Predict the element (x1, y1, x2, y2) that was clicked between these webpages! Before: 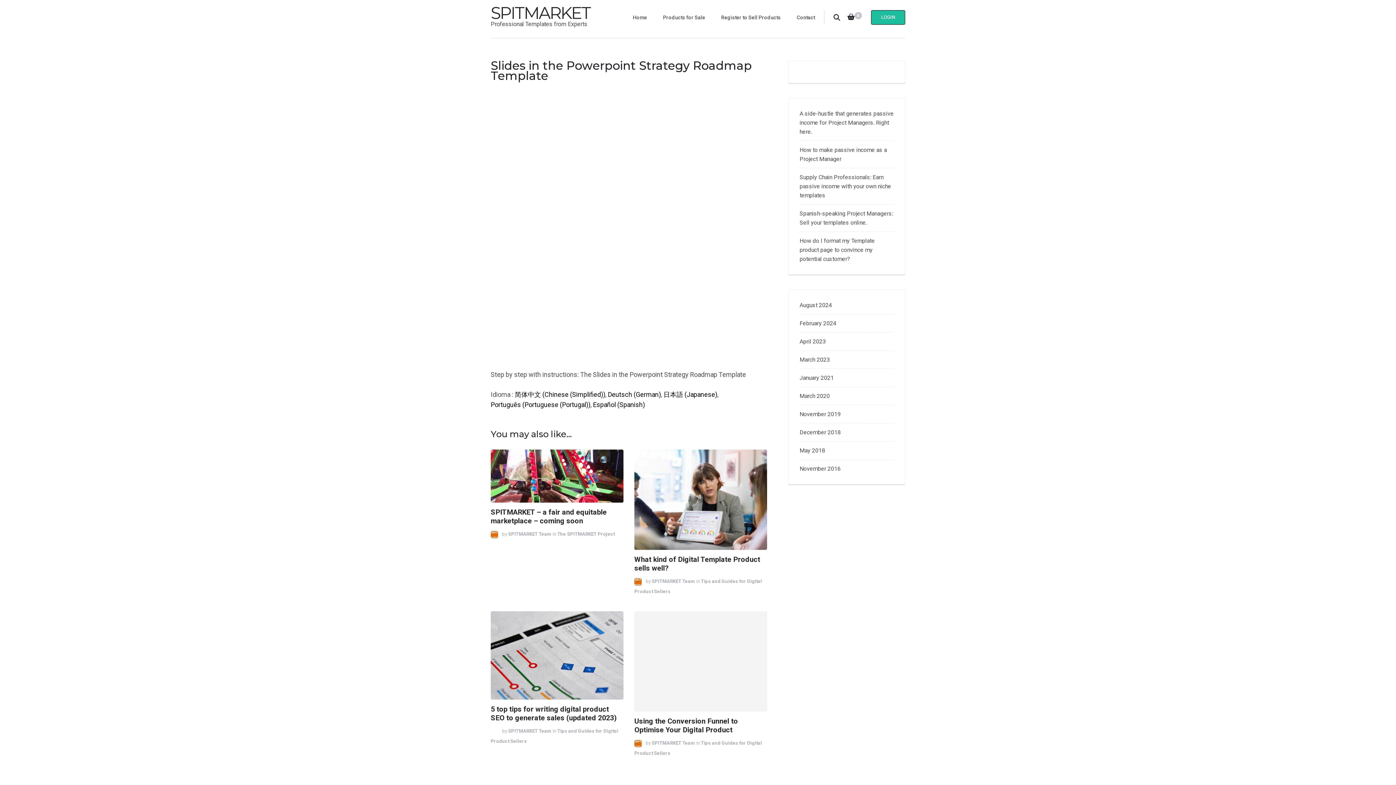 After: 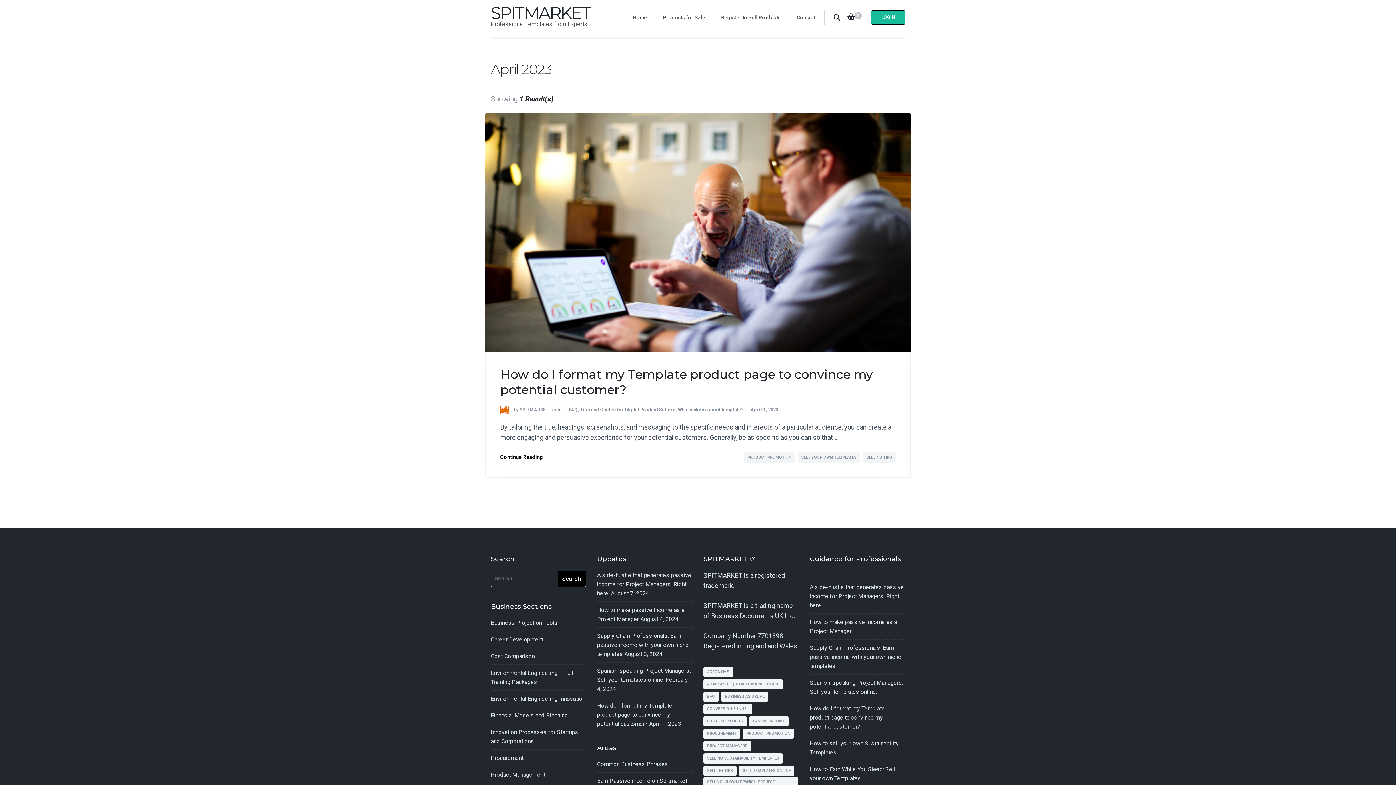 Action: bbox: (799, 338, 825, 345) label: April 2023